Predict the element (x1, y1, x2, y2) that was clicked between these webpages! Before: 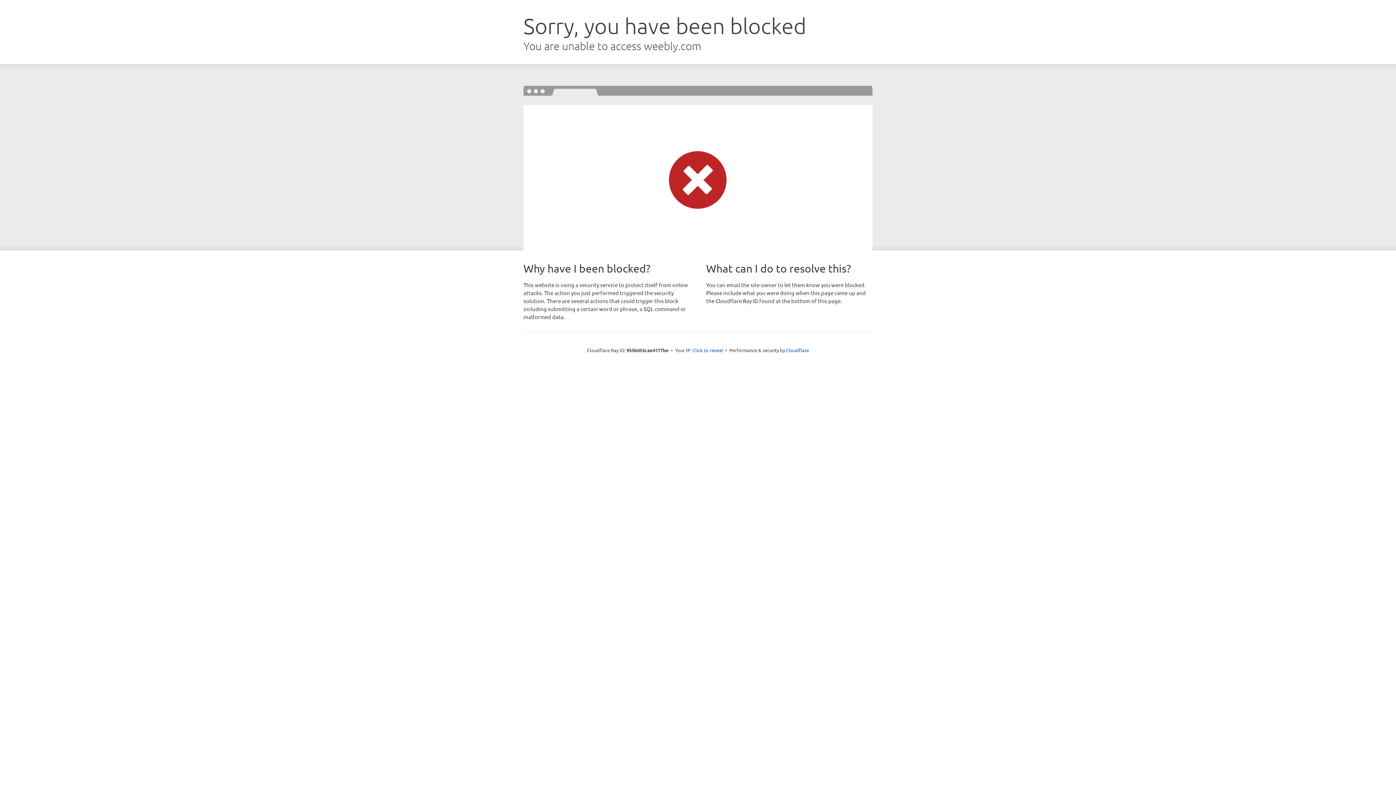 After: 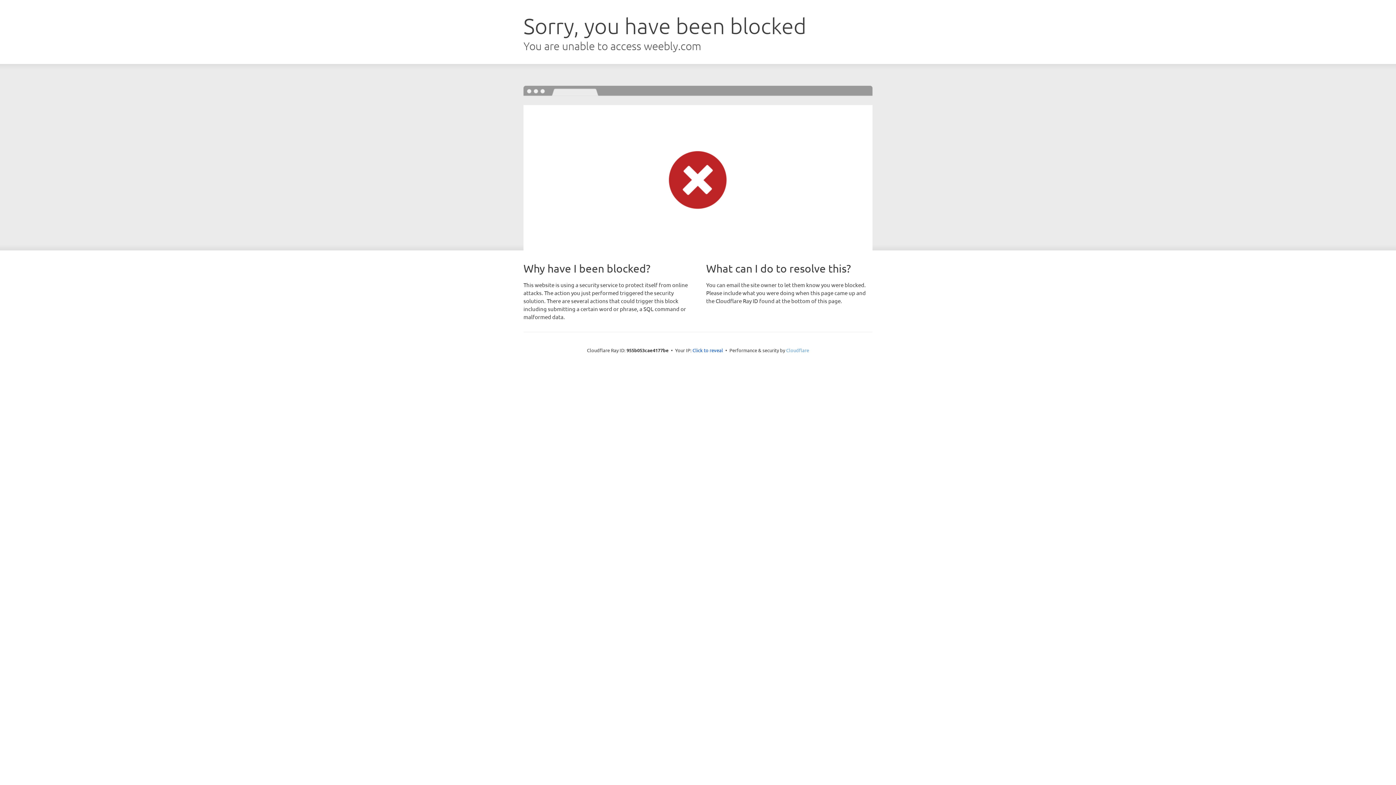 Action: bbox: (786, 347, 809, 353) label: Cloudflare